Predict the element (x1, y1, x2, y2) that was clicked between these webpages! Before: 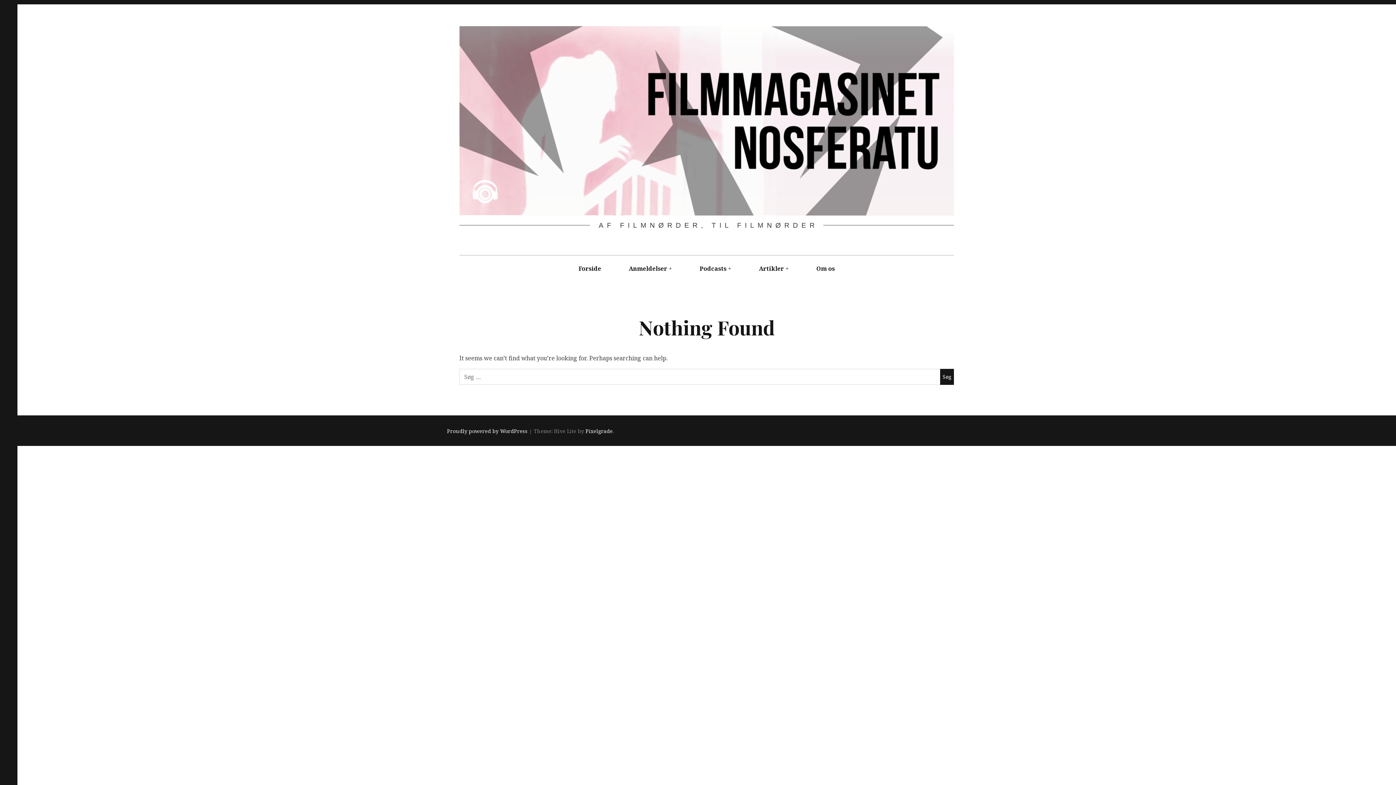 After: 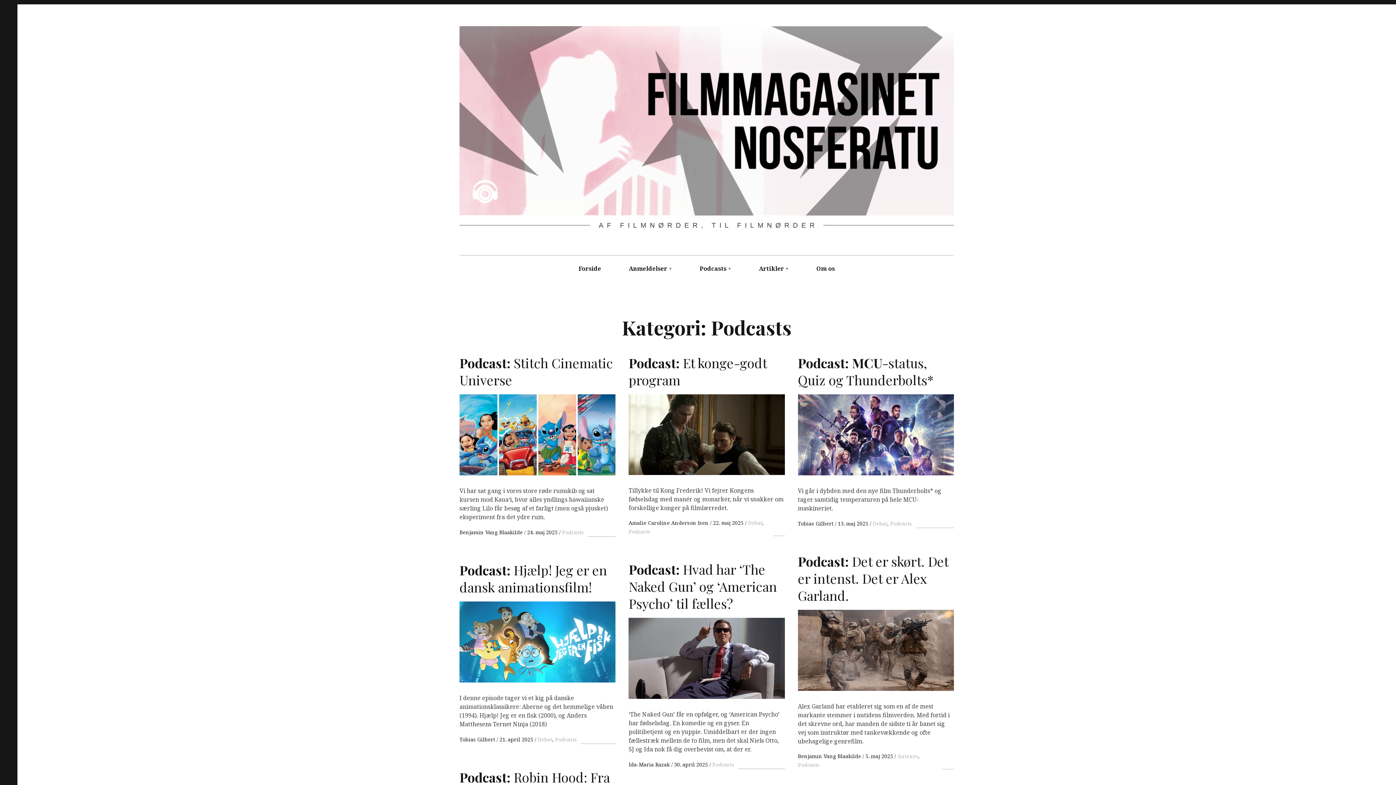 Action: label: Podcasts bbox: (686, 255, 739, 282)